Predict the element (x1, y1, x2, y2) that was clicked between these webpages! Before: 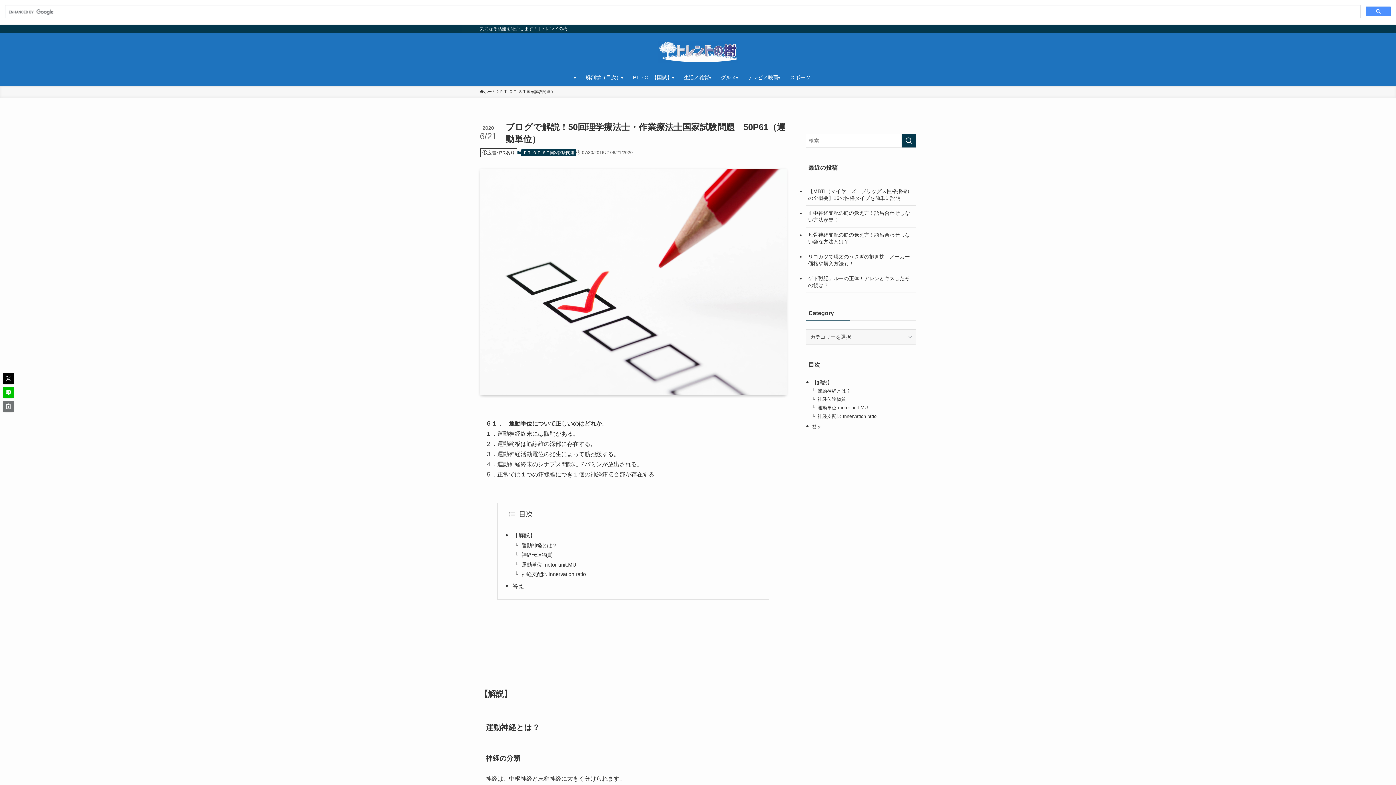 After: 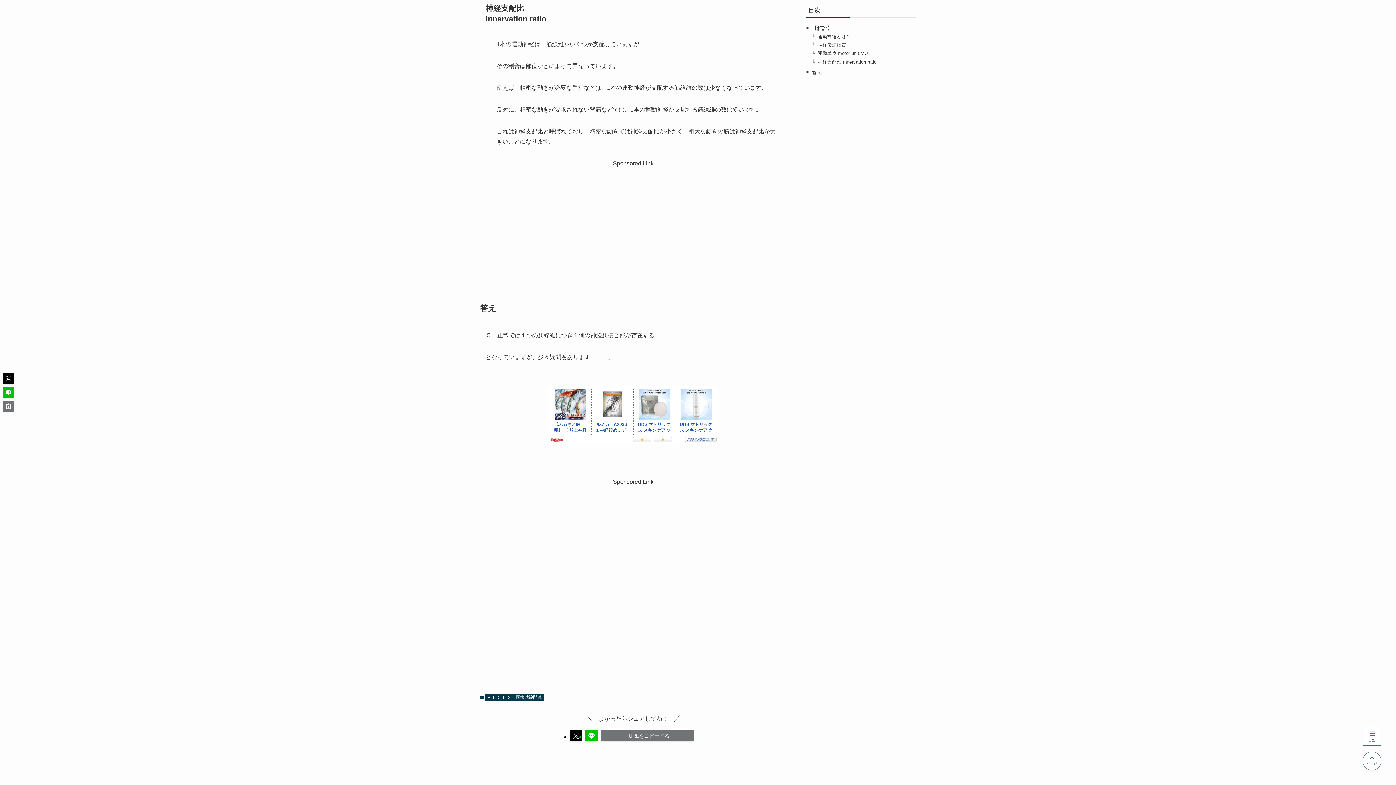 Action: label: 神経支配比 Innervation ratio bbox: (817, 414, 876, 419)